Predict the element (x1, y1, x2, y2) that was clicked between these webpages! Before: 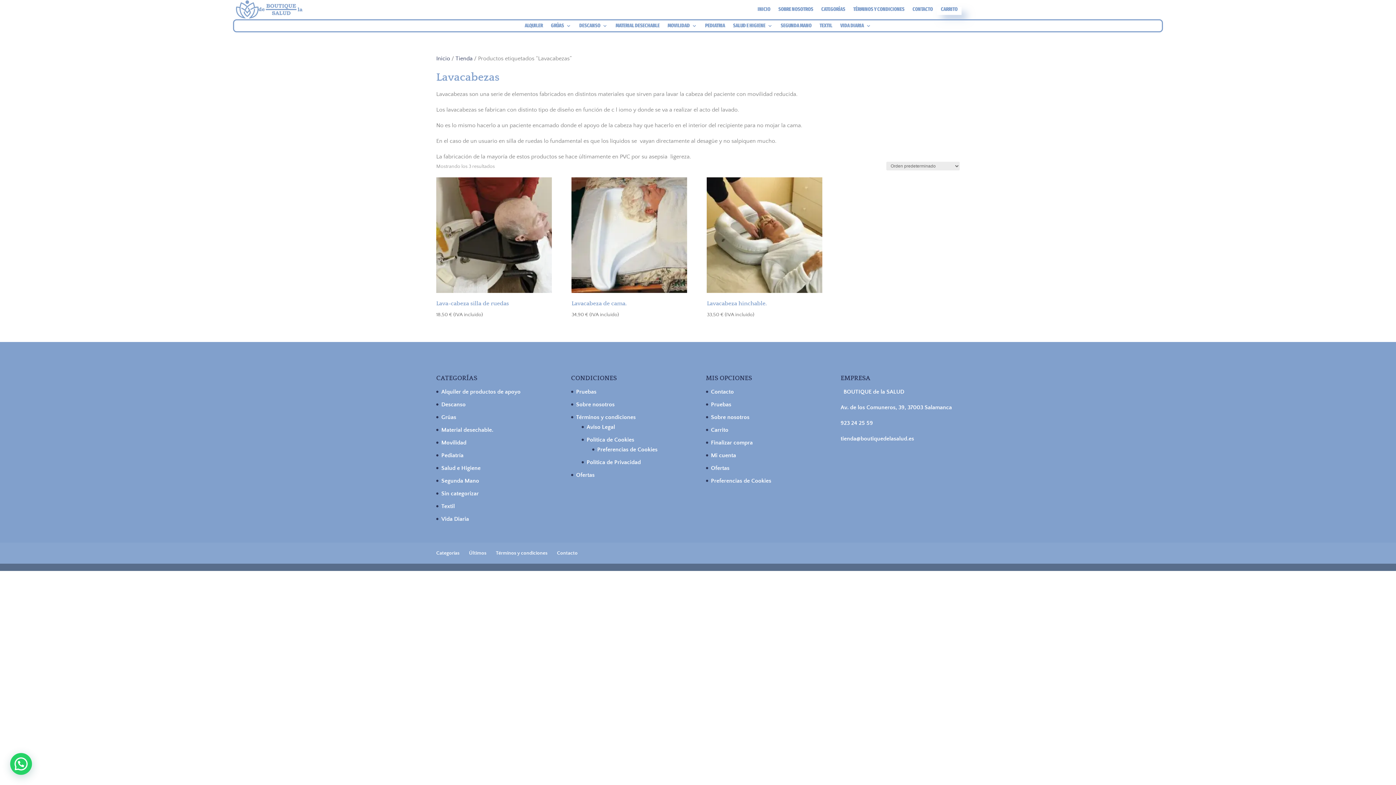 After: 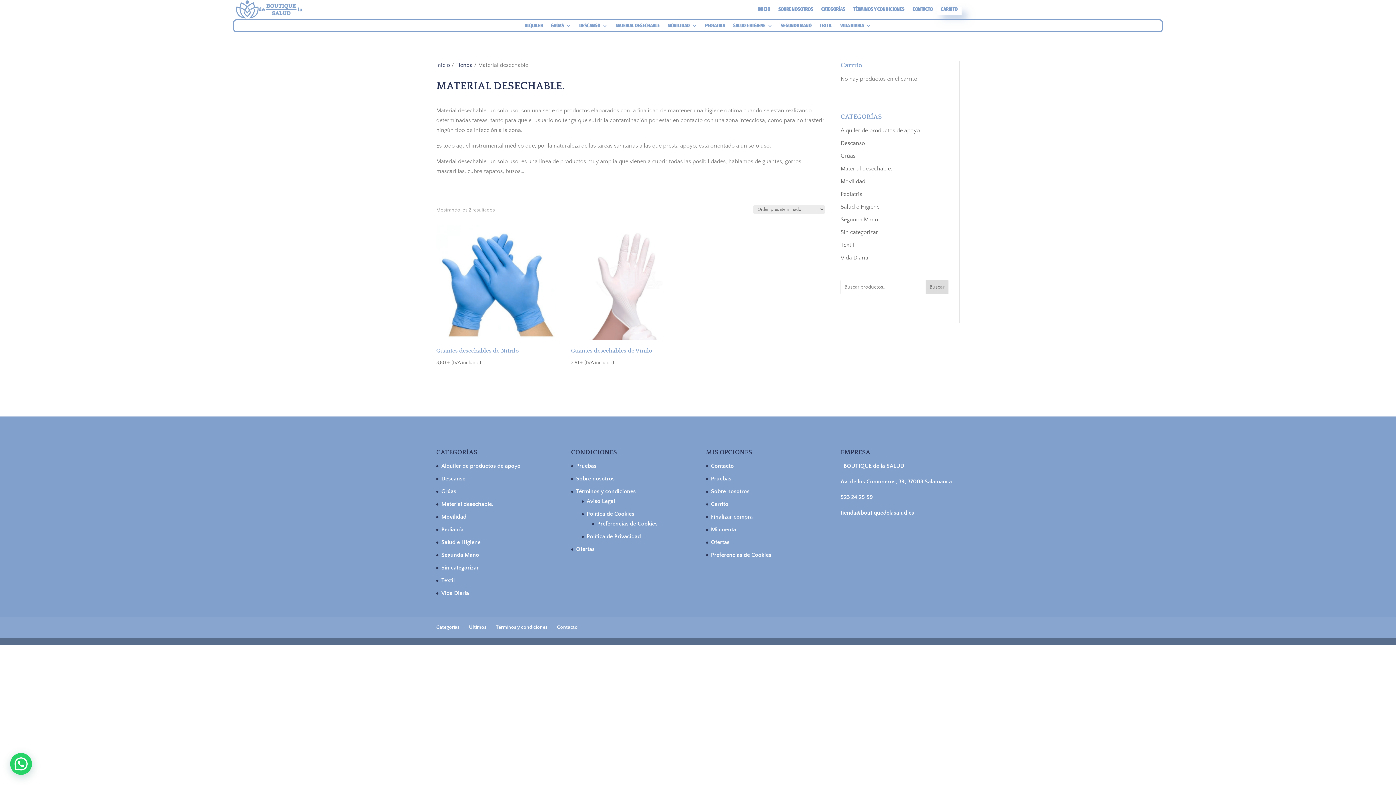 Action: label: Material desechable. bbox: (441, 426, 493, 433)